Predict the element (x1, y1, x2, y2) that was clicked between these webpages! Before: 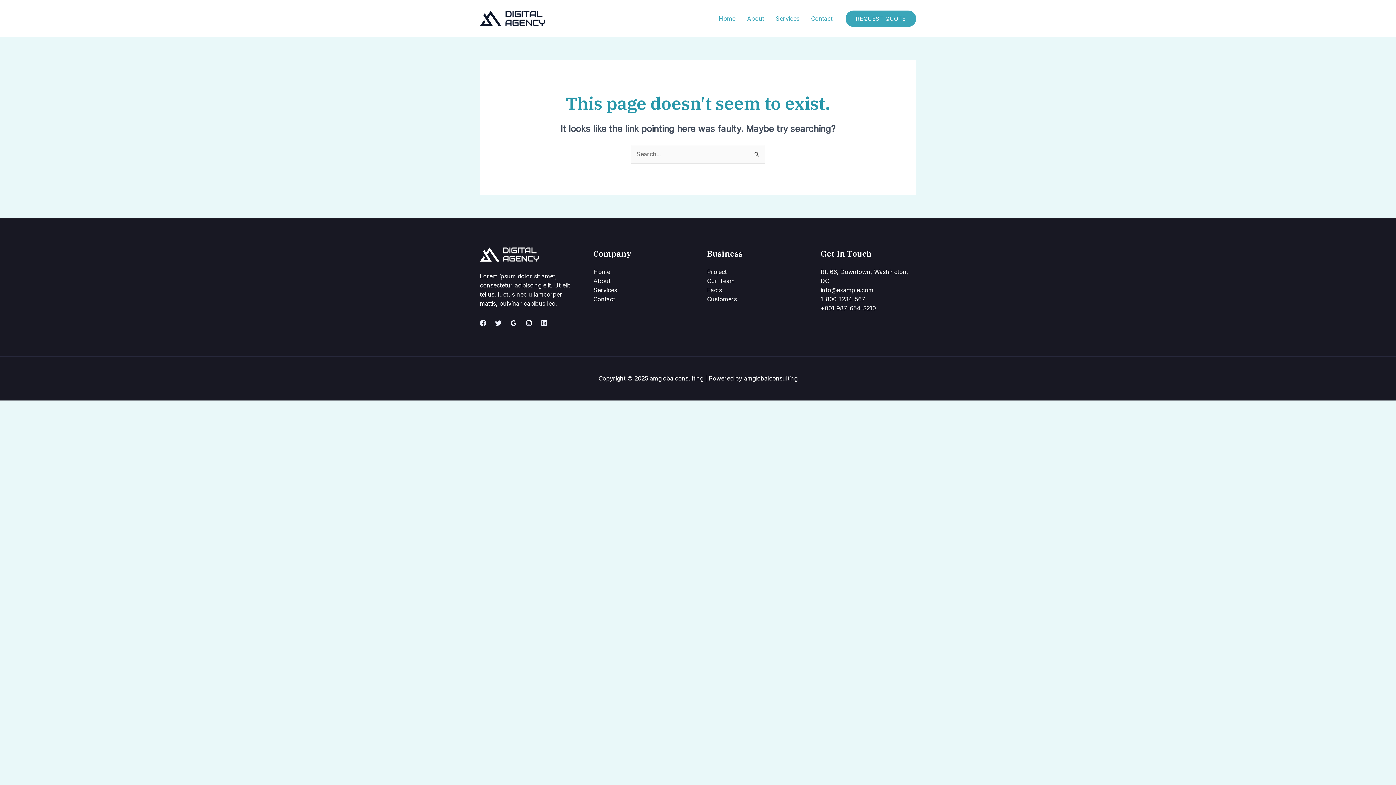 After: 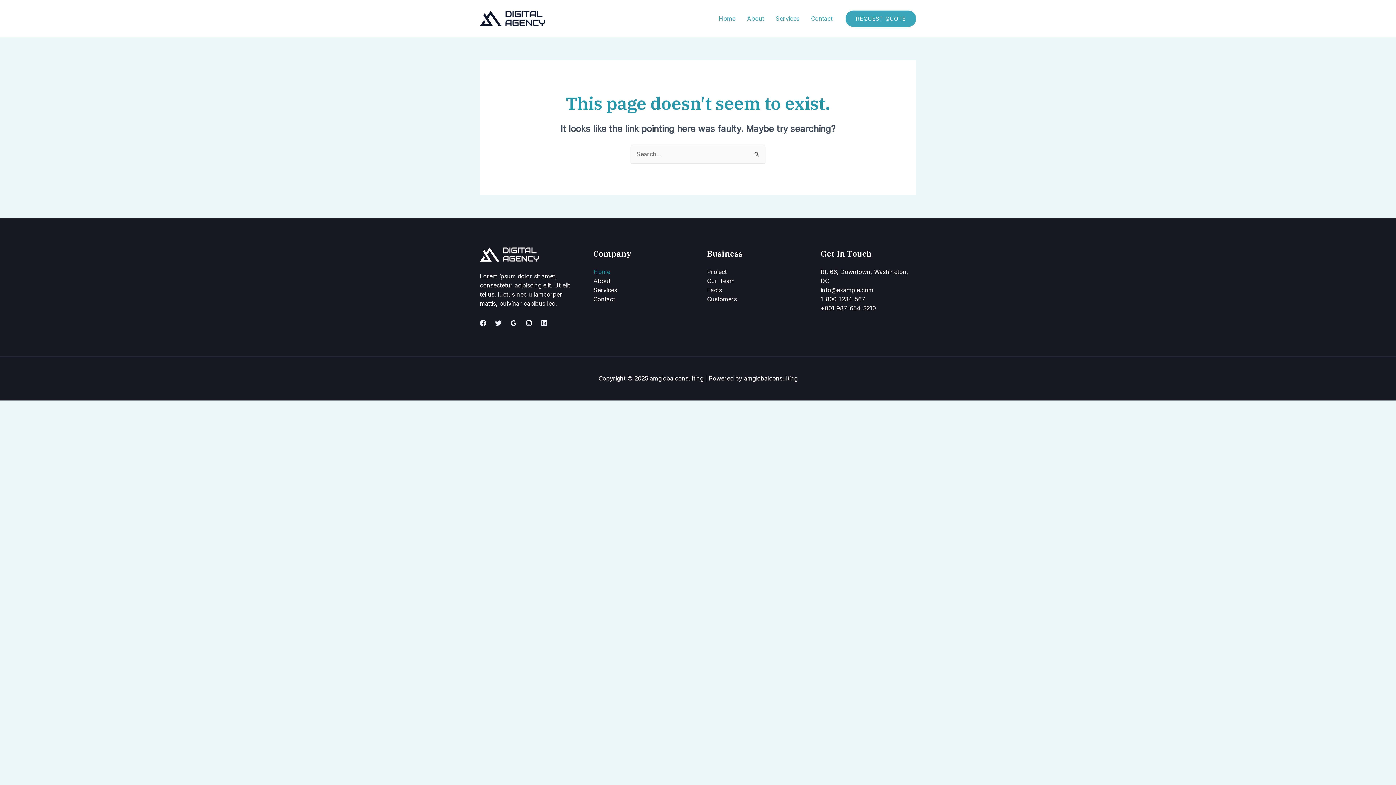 Action: bbox: (593, 268, 610, 275) label: Home